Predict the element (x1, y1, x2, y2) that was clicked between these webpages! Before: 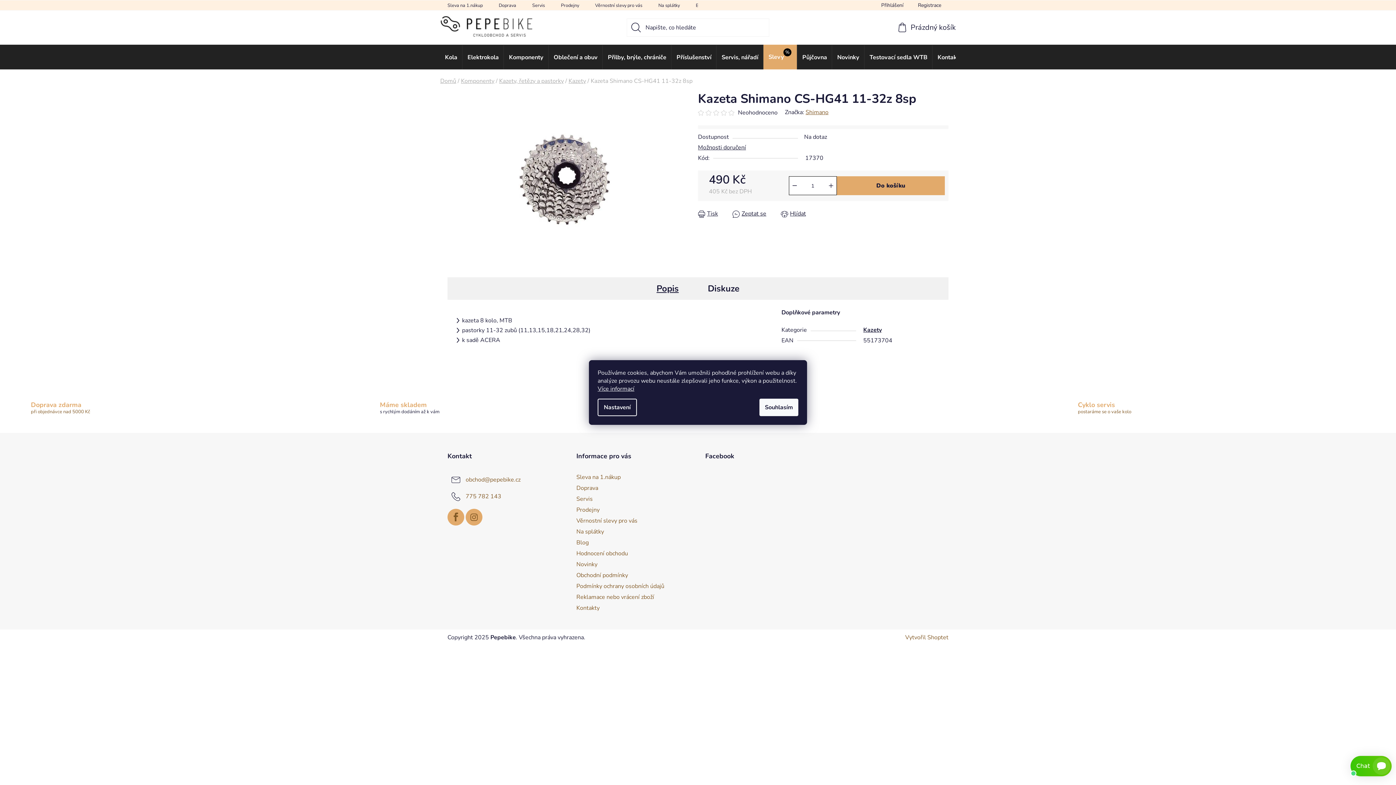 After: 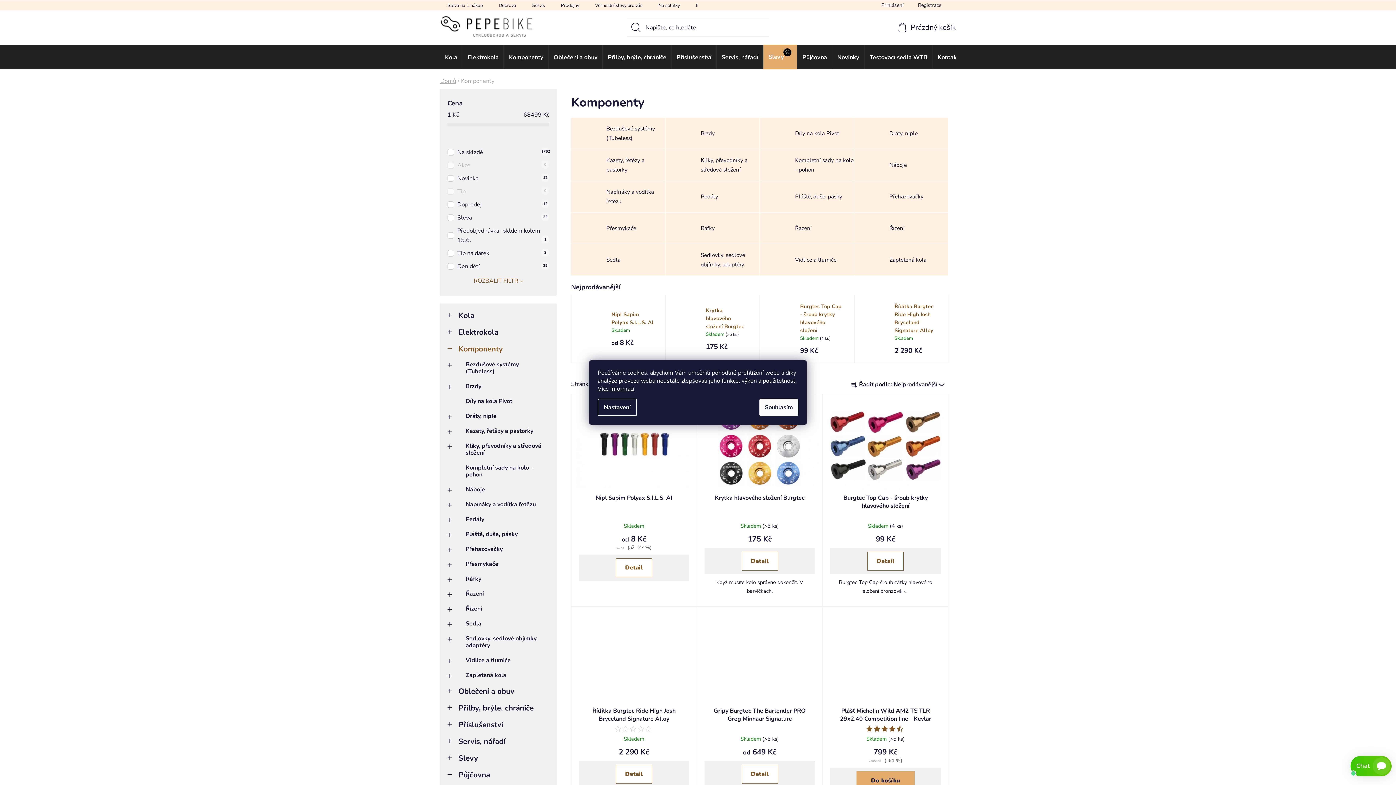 Action: bbox: (504, 44, 548, 69) label: Komponenty